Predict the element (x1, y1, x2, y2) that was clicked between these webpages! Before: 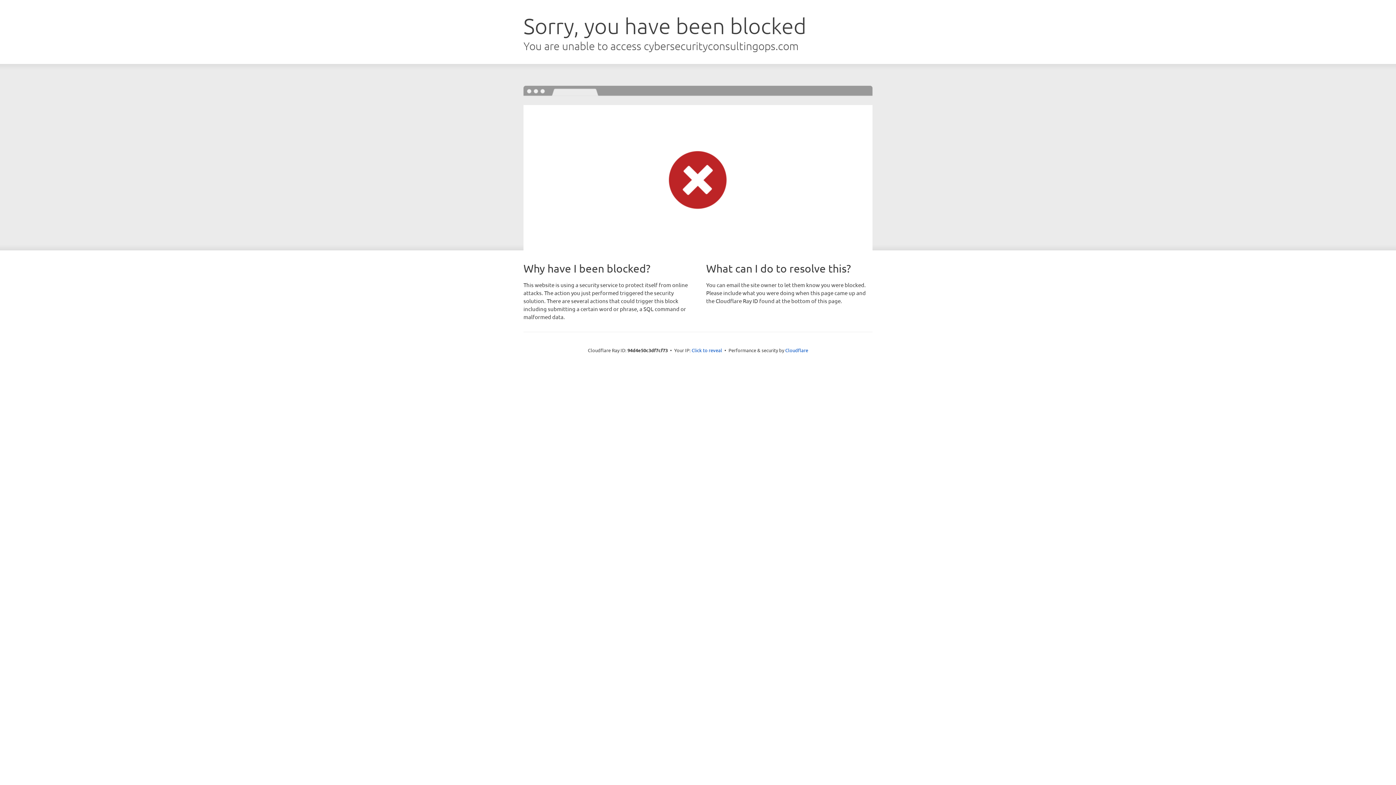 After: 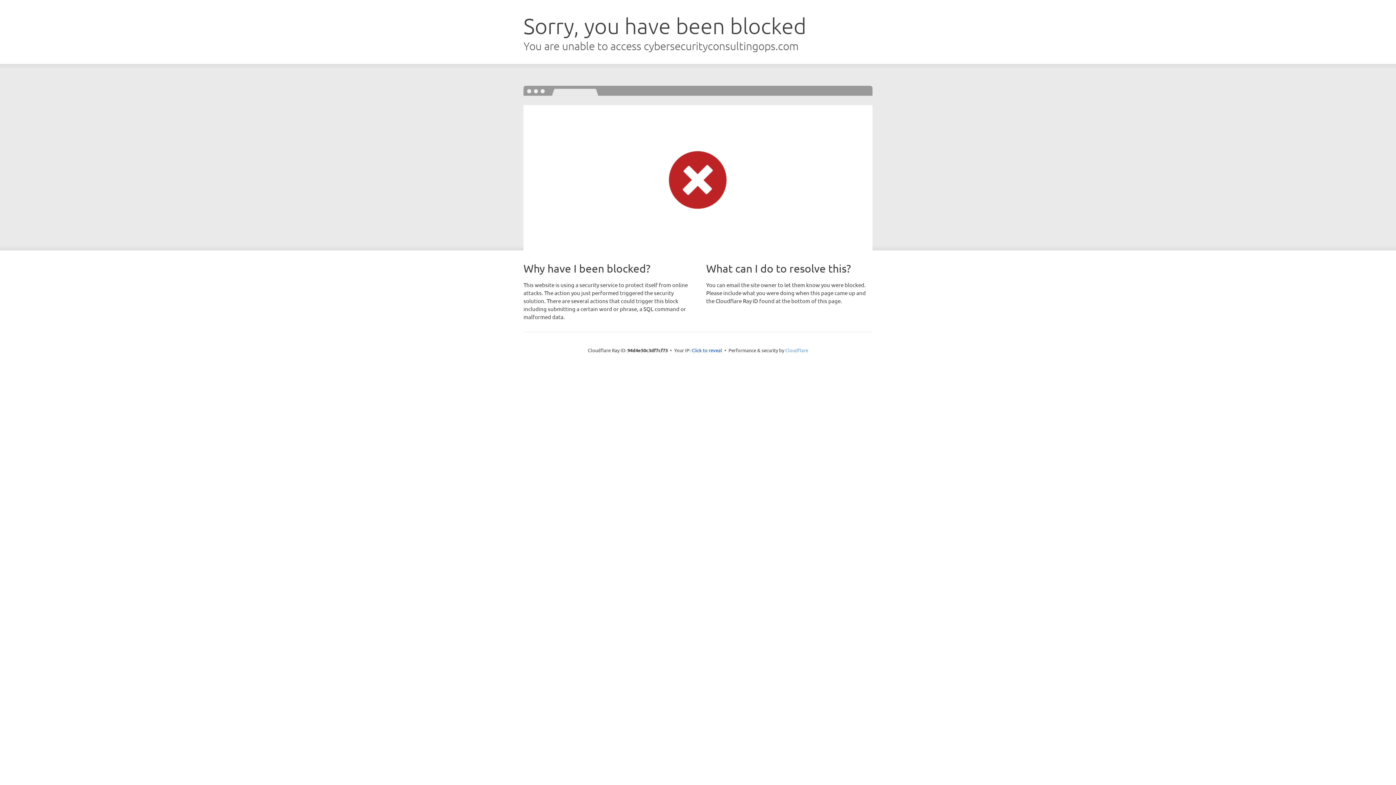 Action: label: Cloudflare bbox: (785, 347, 808, 353)